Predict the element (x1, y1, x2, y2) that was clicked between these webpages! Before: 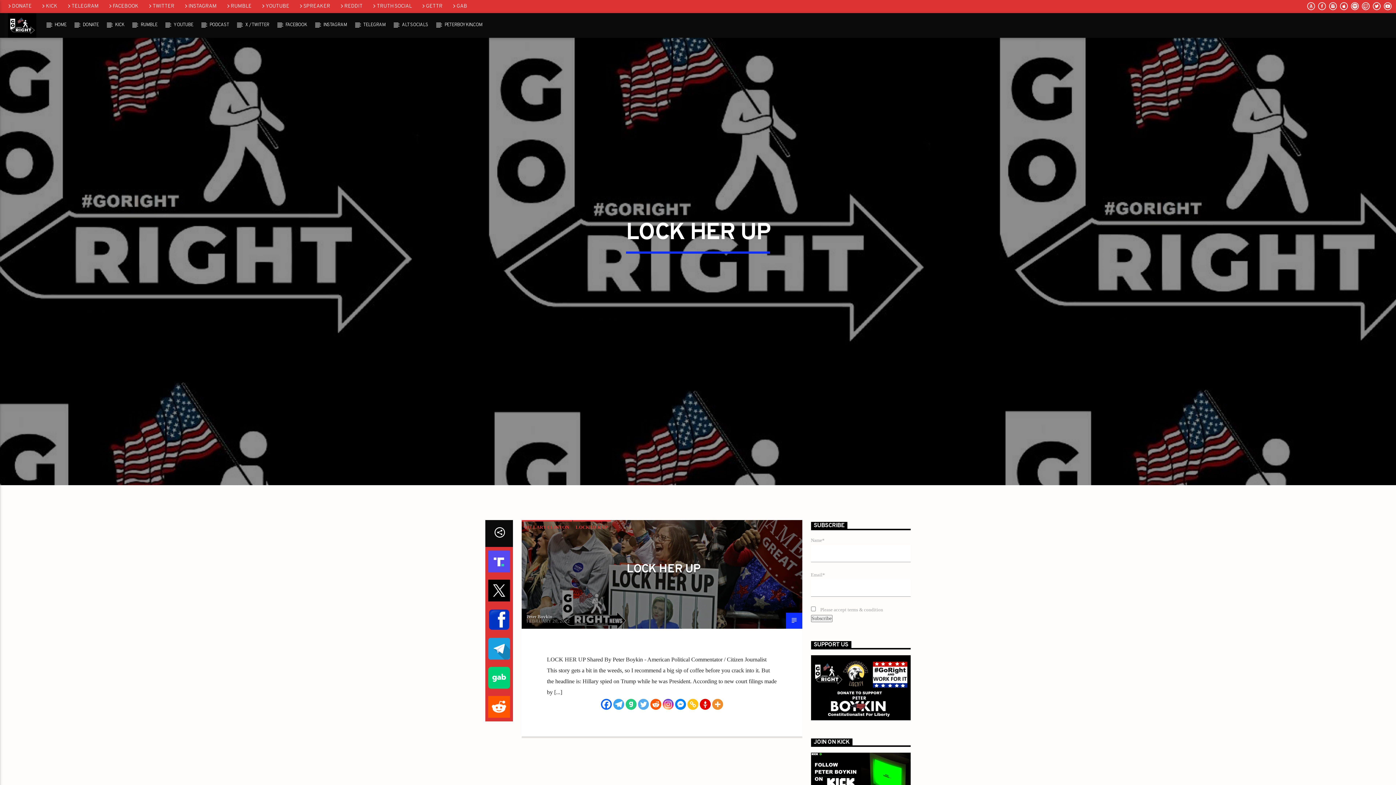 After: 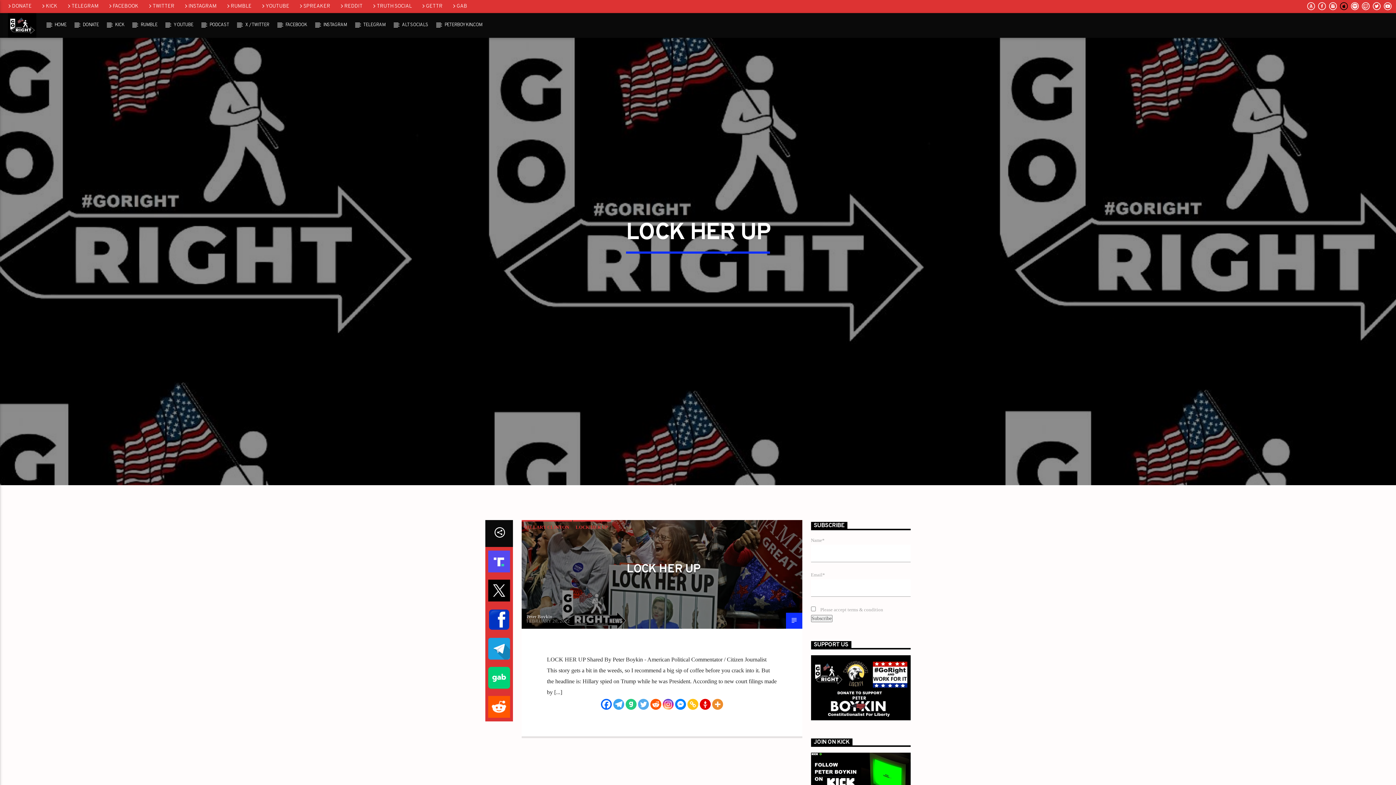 Action: bbox: (1339, 4, 1348, 10)